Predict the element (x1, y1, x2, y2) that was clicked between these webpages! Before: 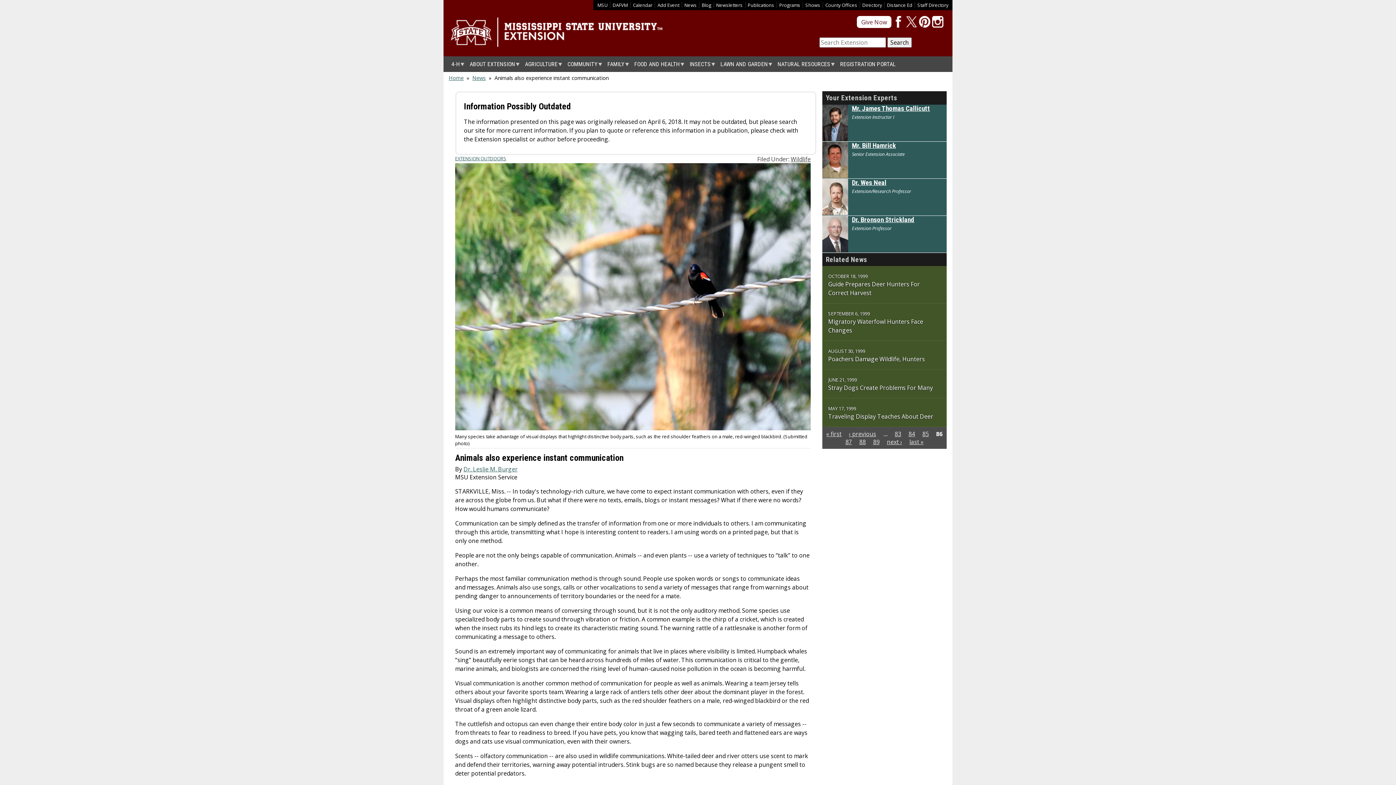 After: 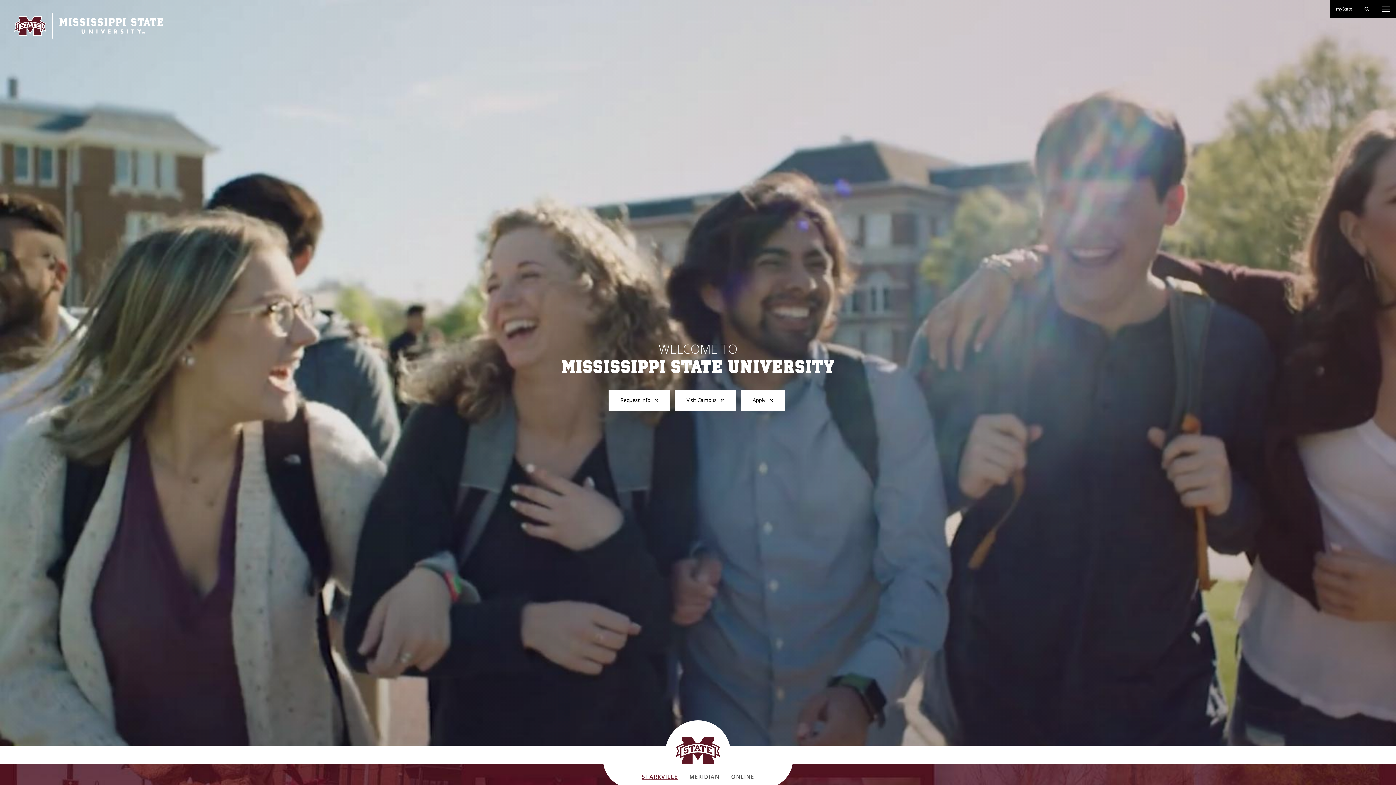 Action: label: MSU bbox: (597, 1, 607, 8)